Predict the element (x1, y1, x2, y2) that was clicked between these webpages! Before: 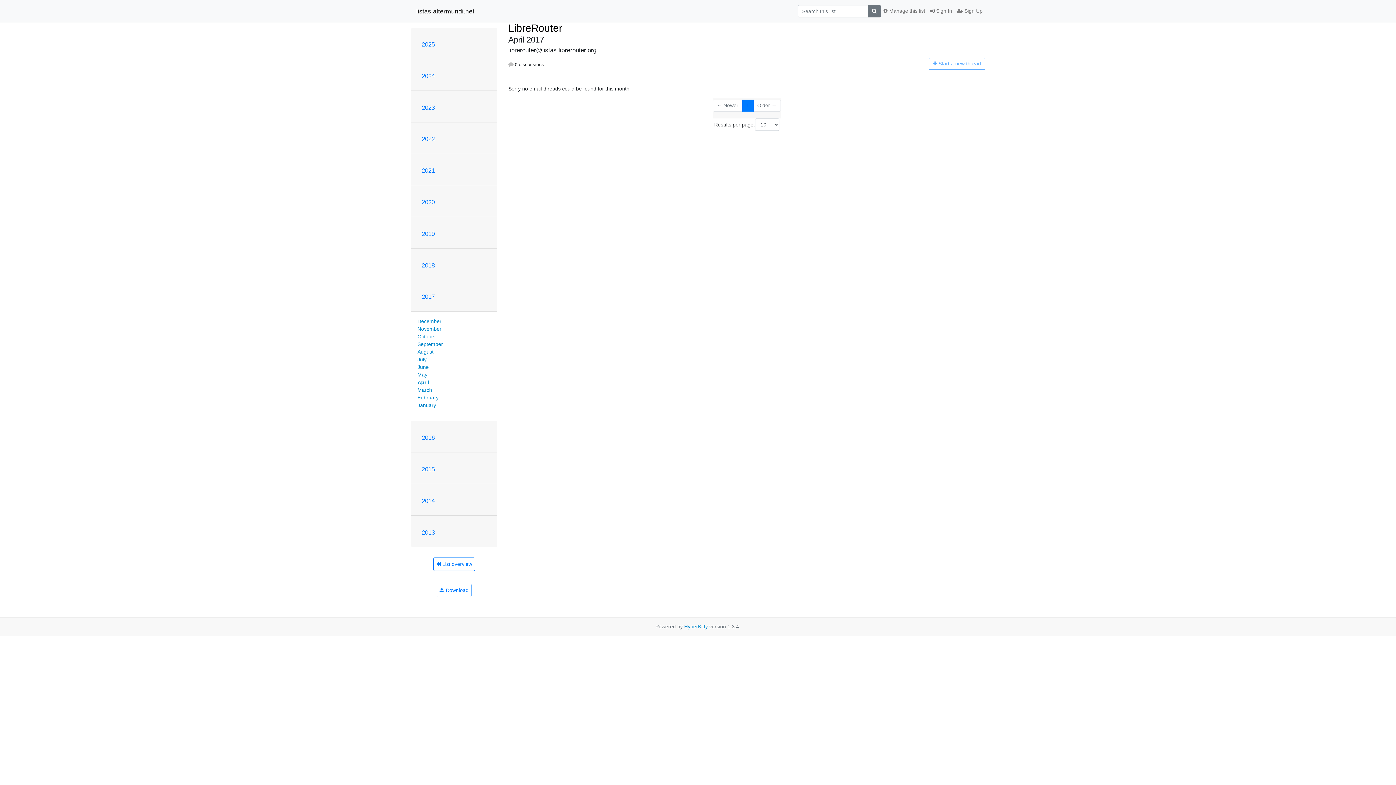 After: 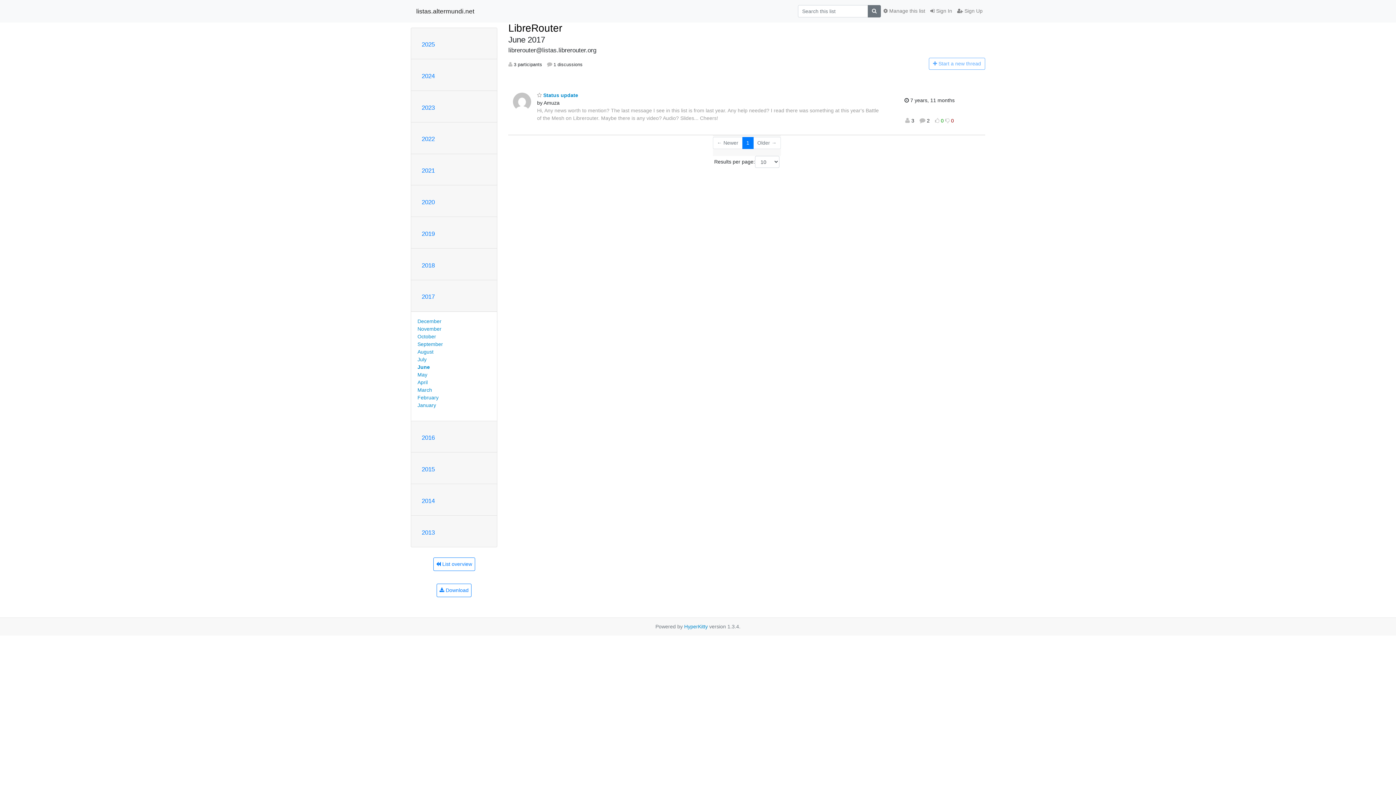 Action: bbox: (417, 364, 428, 370) label: June